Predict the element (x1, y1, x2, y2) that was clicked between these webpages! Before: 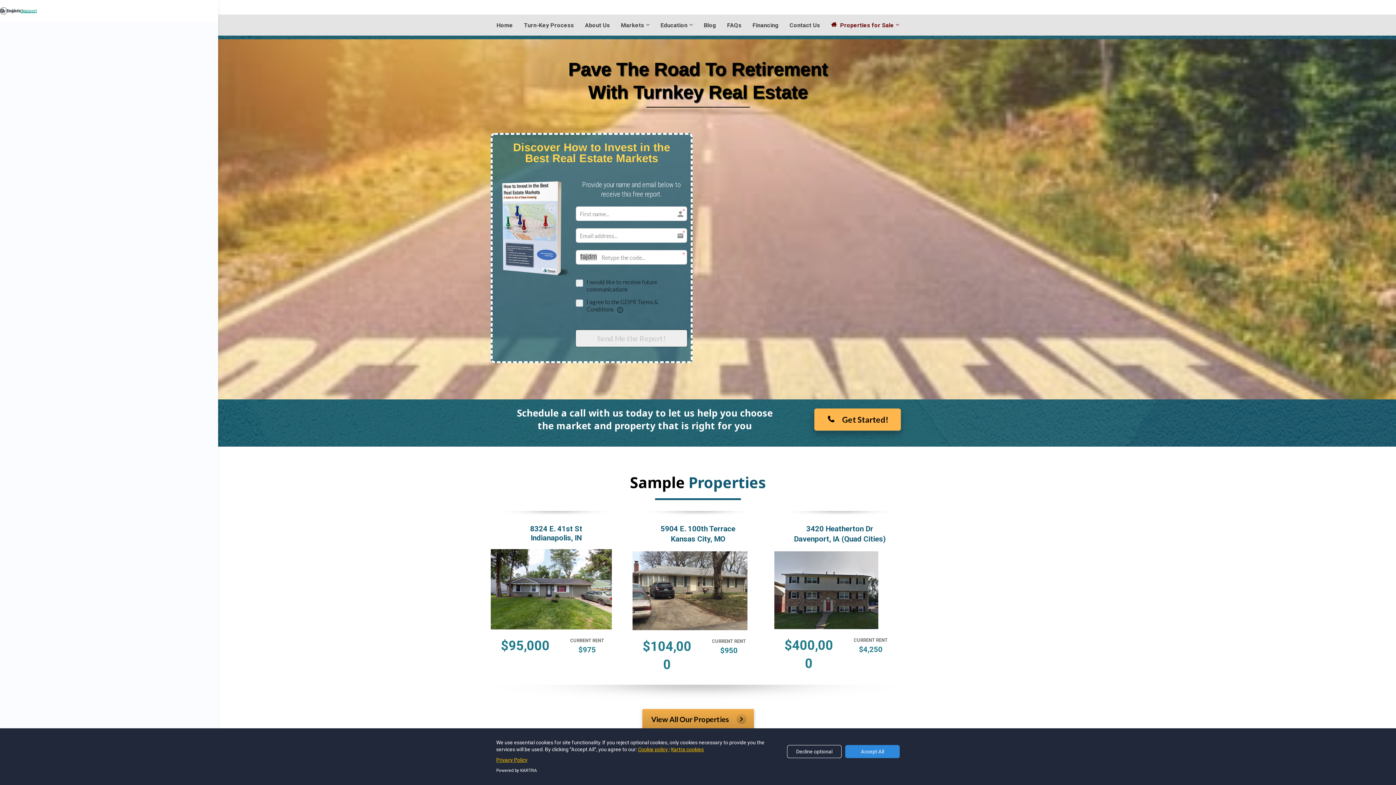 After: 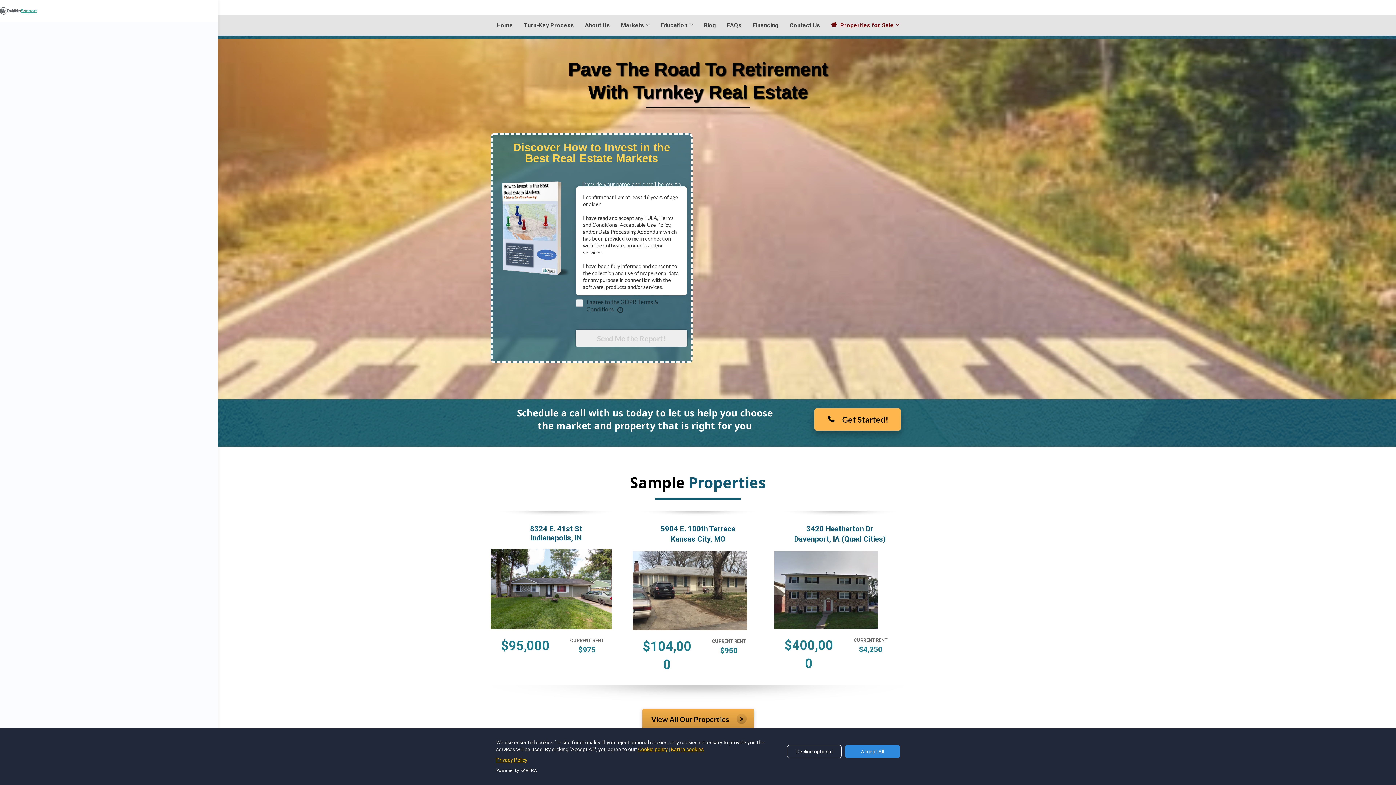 Action: bbox: (617, 307, 623, 313)